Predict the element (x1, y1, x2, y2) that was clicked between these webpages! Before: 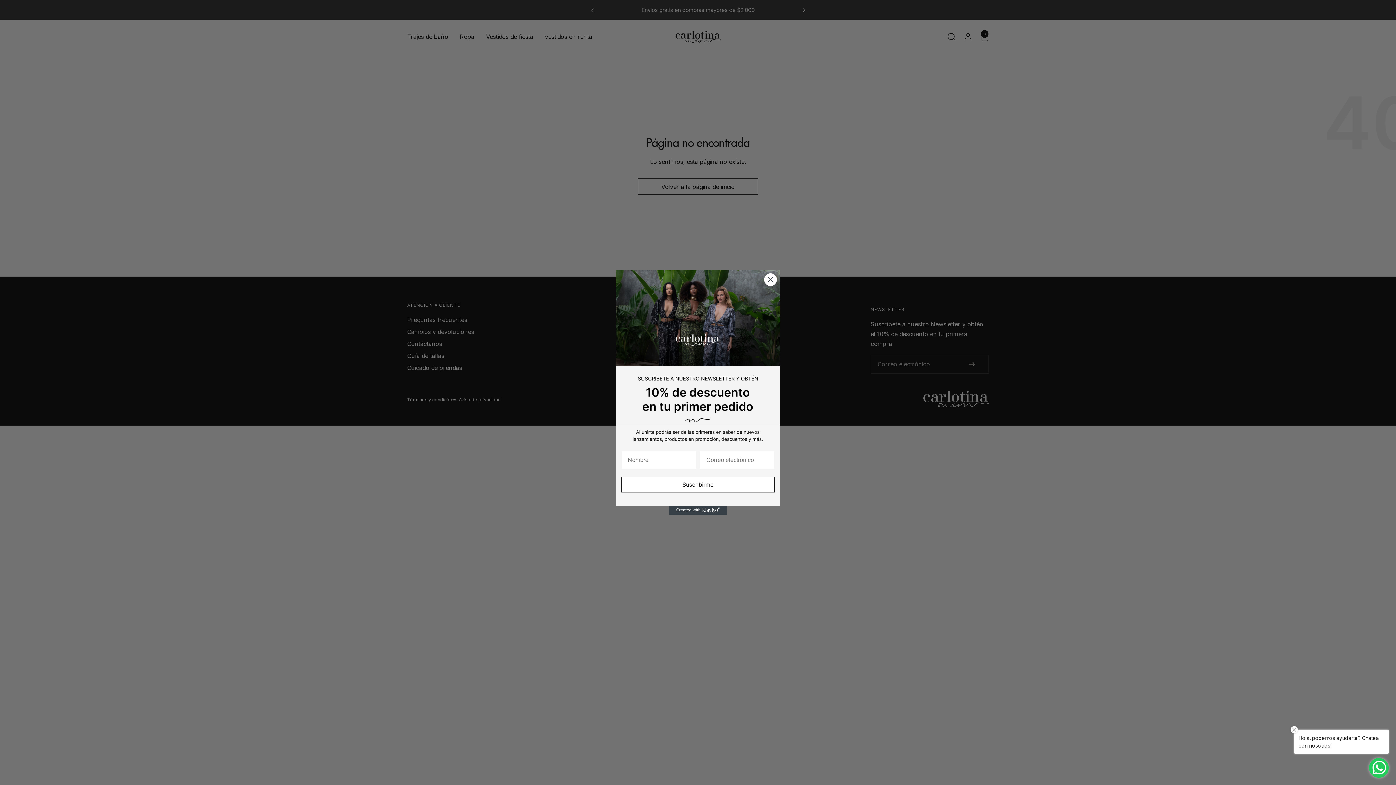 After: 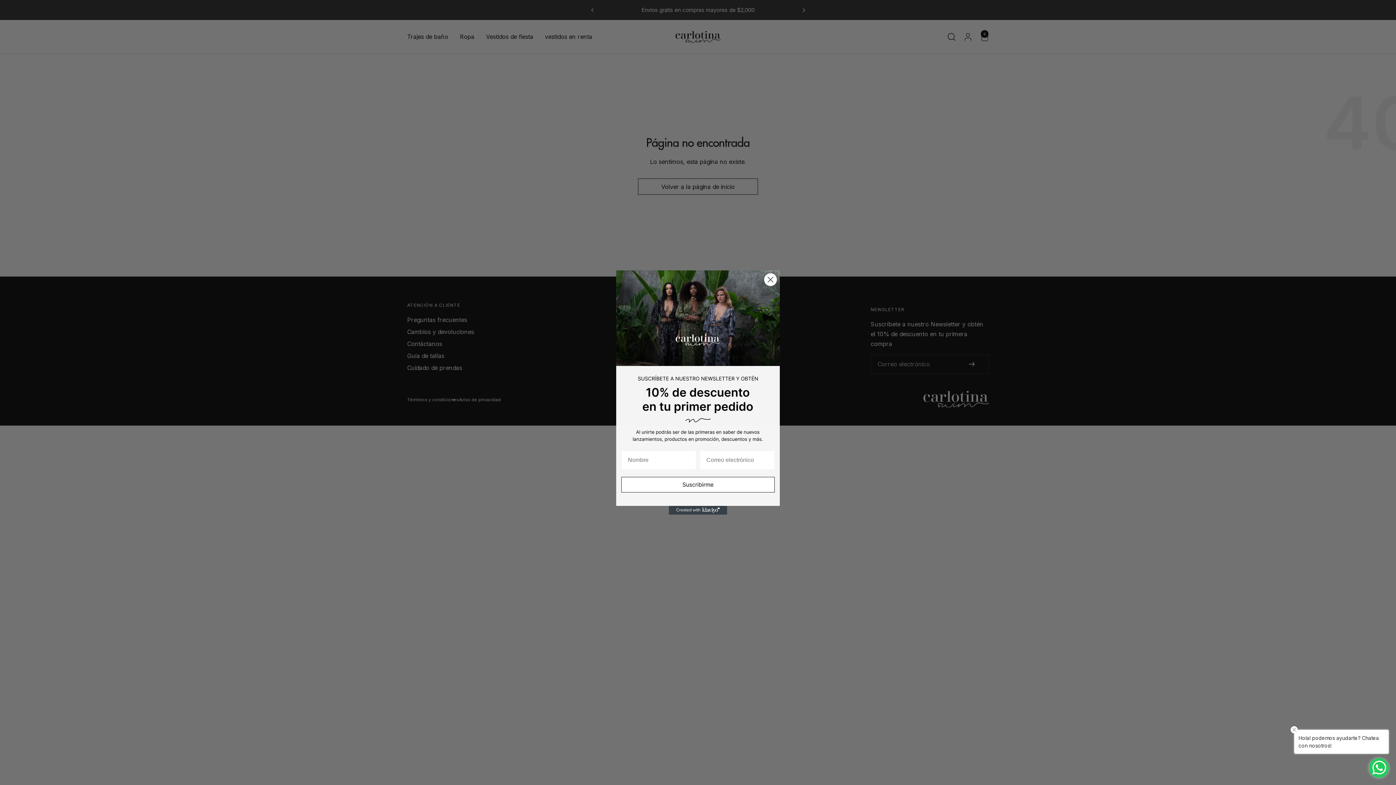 Action: label: Created with Klaviyo - opens in a new tab bbox: (669, 506, 727, 515)